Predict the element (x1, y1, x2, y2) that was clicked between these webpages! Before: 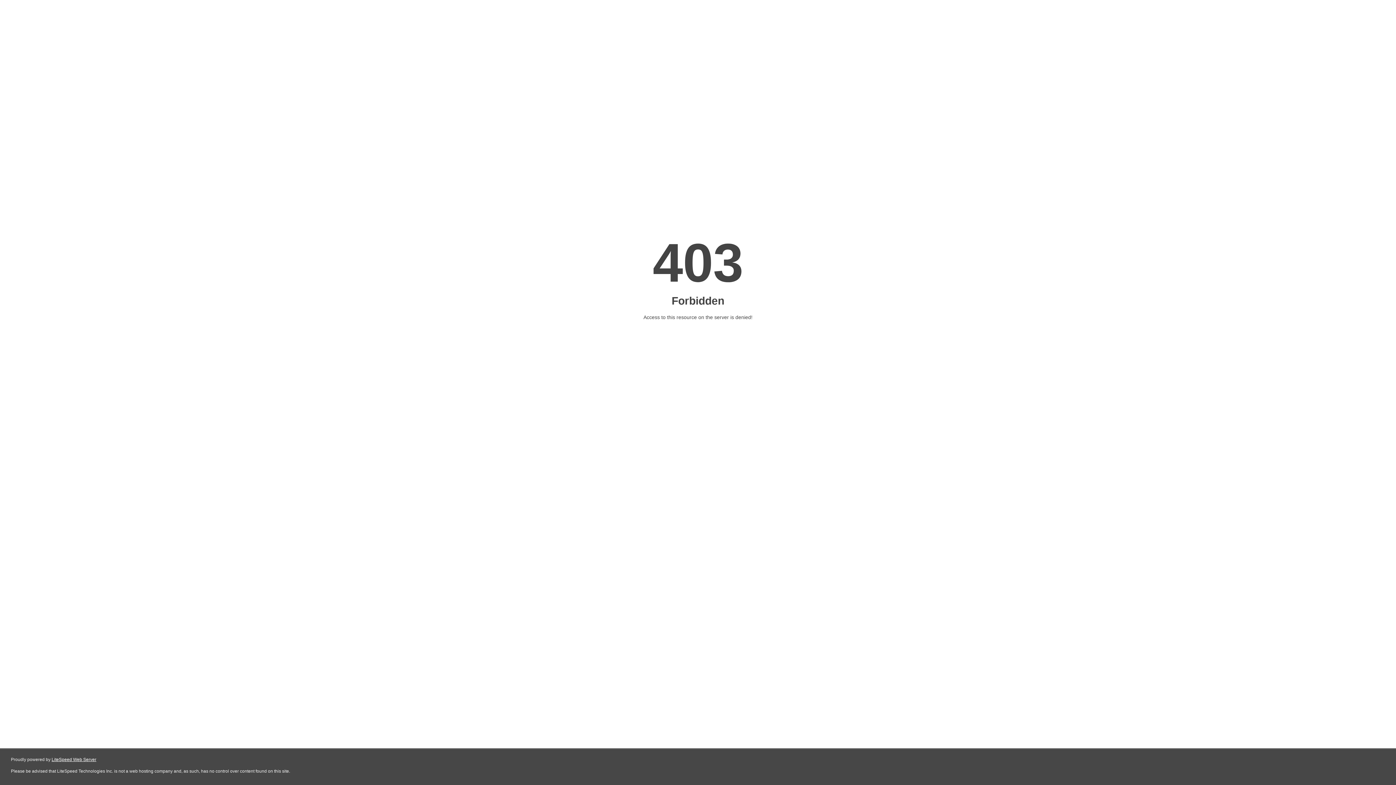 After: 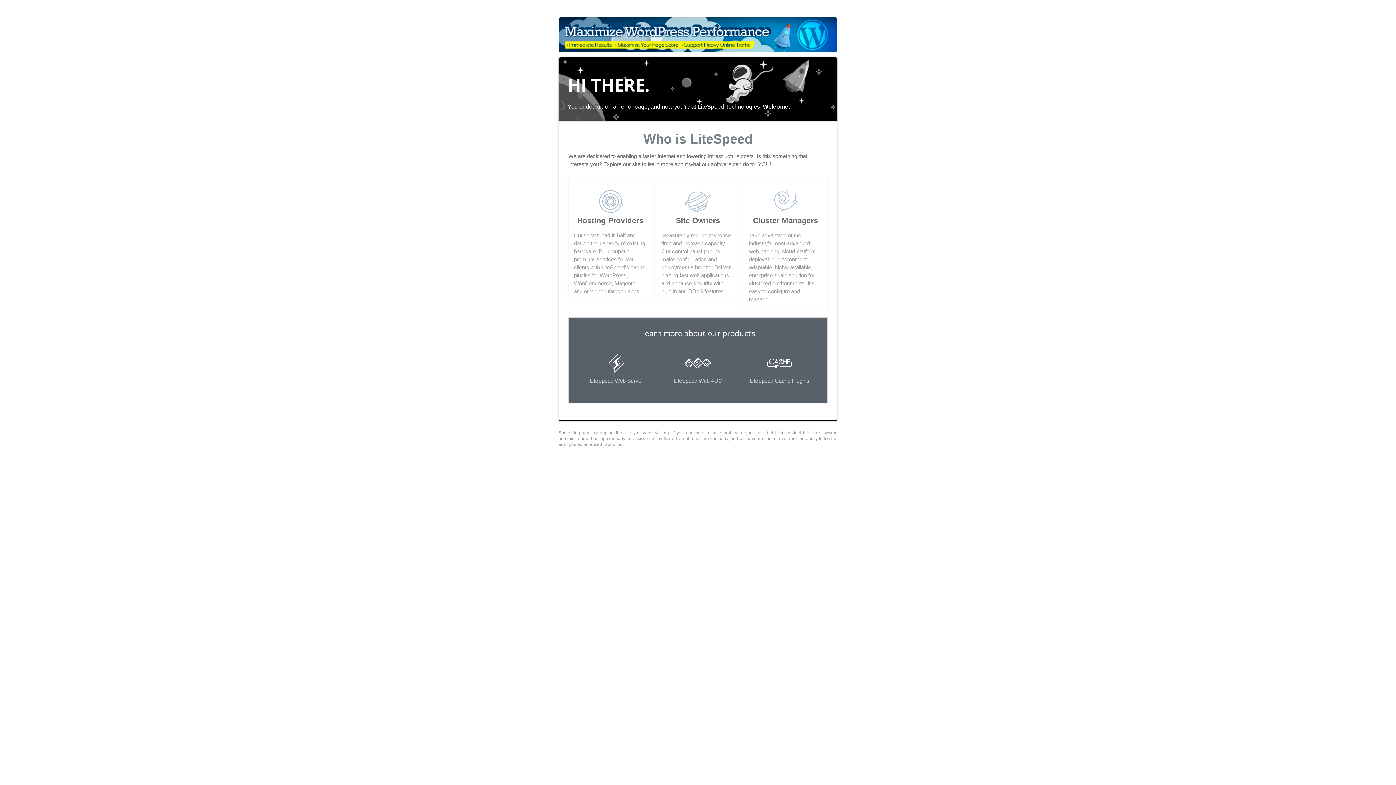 Action: bbox: (51, 757, 96, 762) label: LiteSpeed Web Server